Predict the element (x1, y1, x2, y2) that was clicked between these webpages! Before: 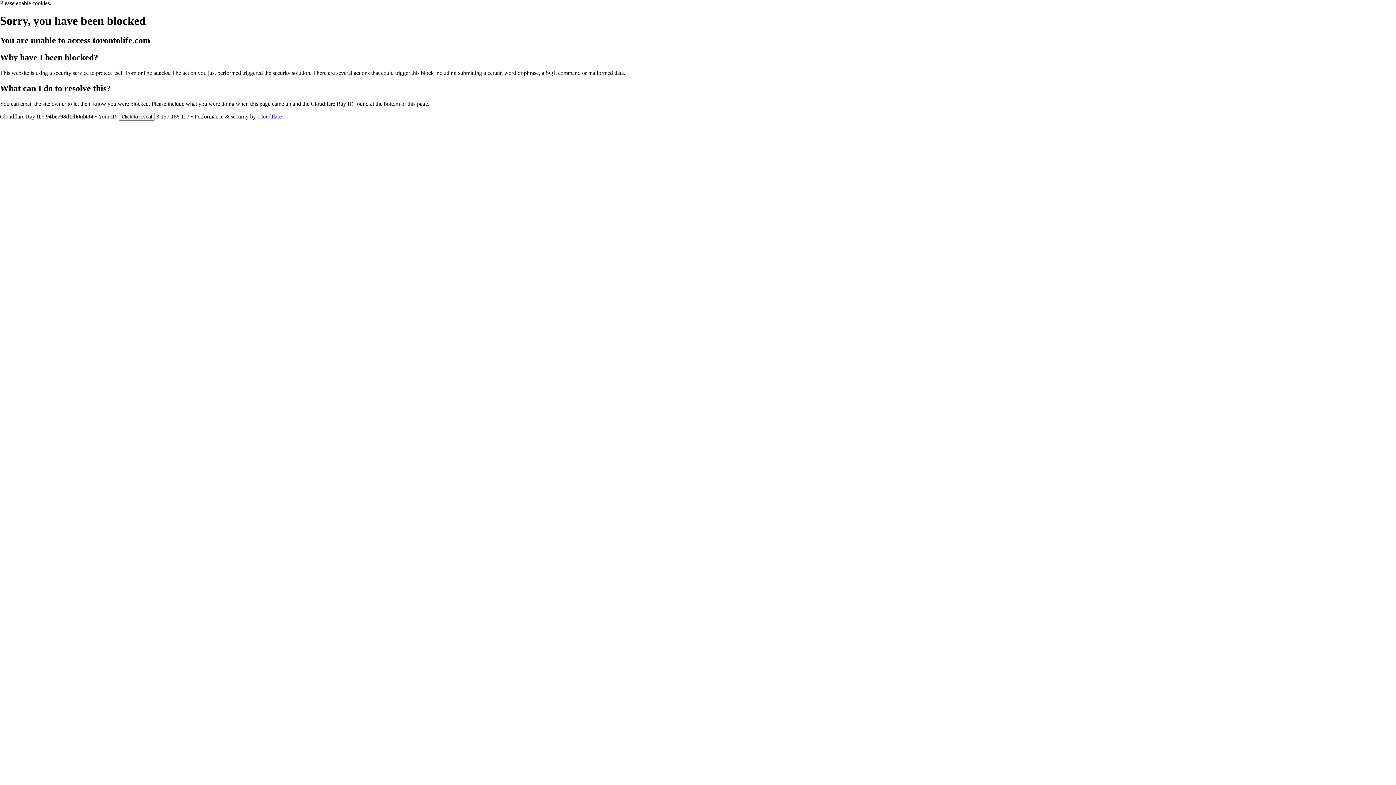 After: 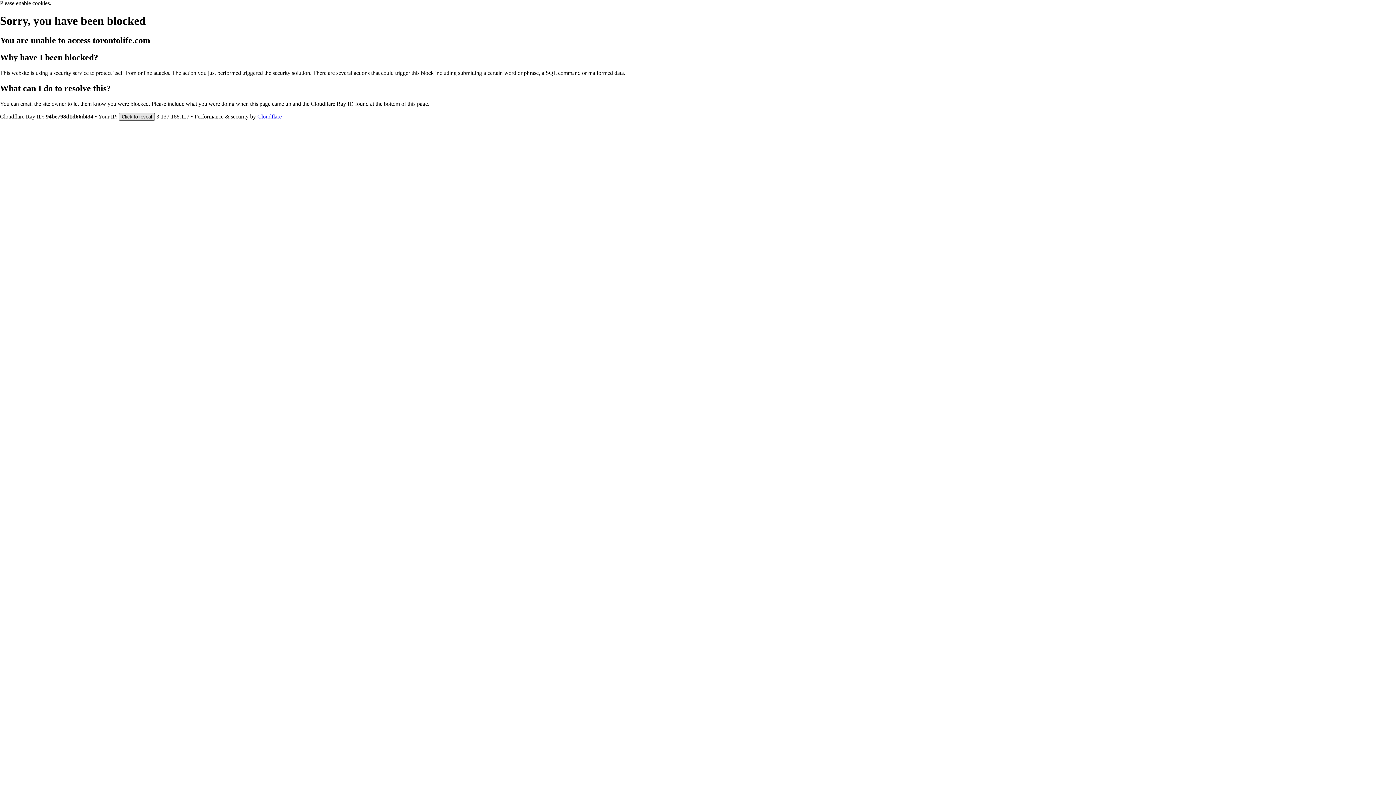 Action: bbox: (118, 112, 154, 120) label: Click to reveal